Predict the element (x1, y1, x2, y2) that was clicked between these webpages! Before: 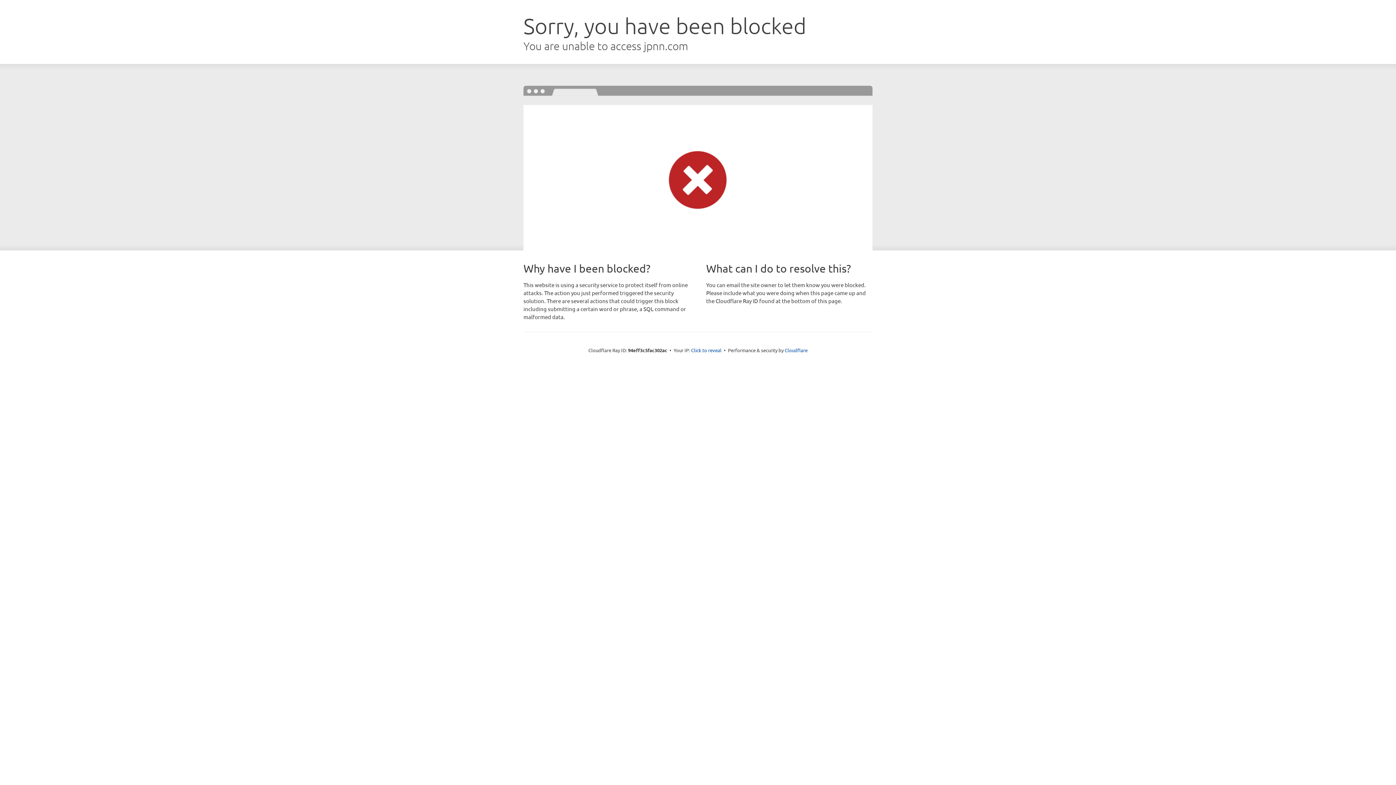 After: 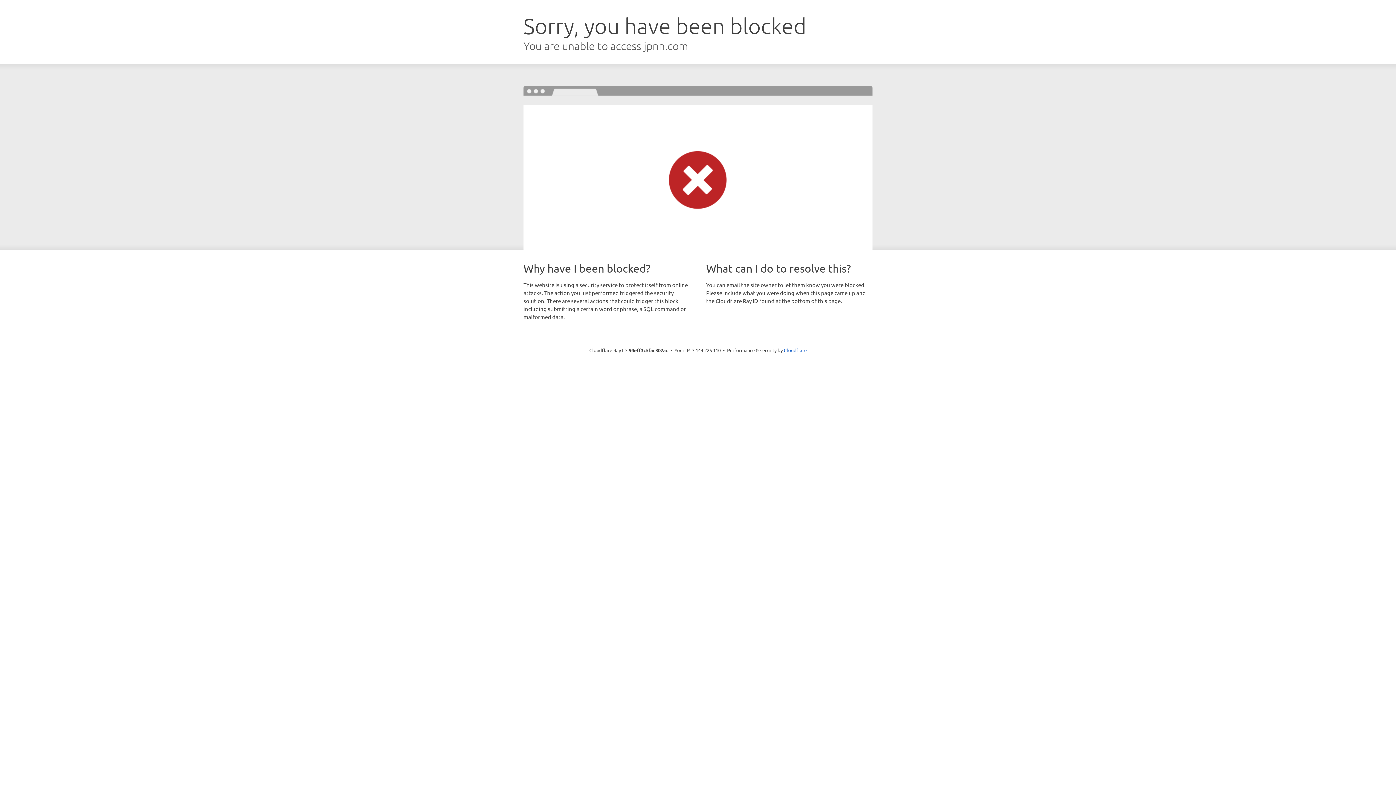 Action: bbox: (691, 346, 721, 353) label: Click to reveal